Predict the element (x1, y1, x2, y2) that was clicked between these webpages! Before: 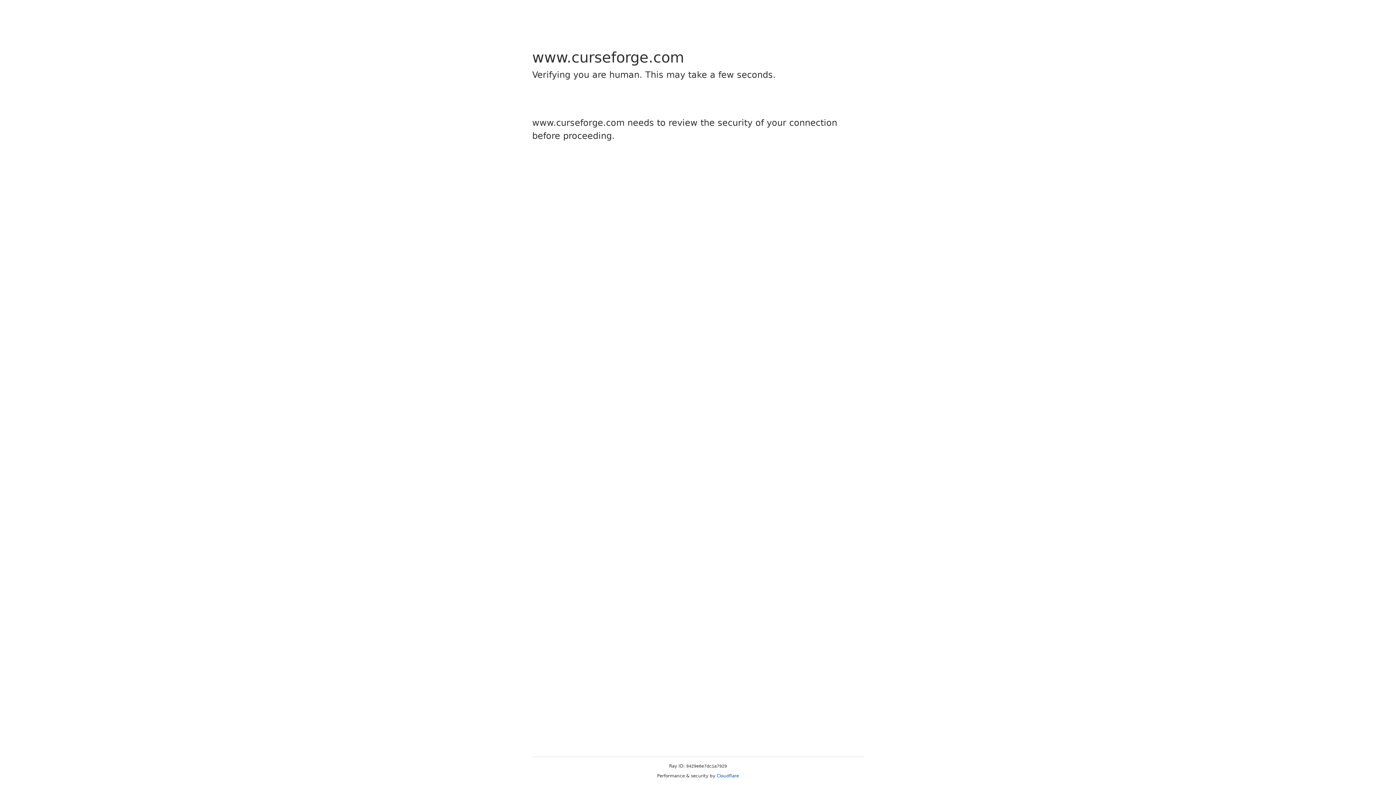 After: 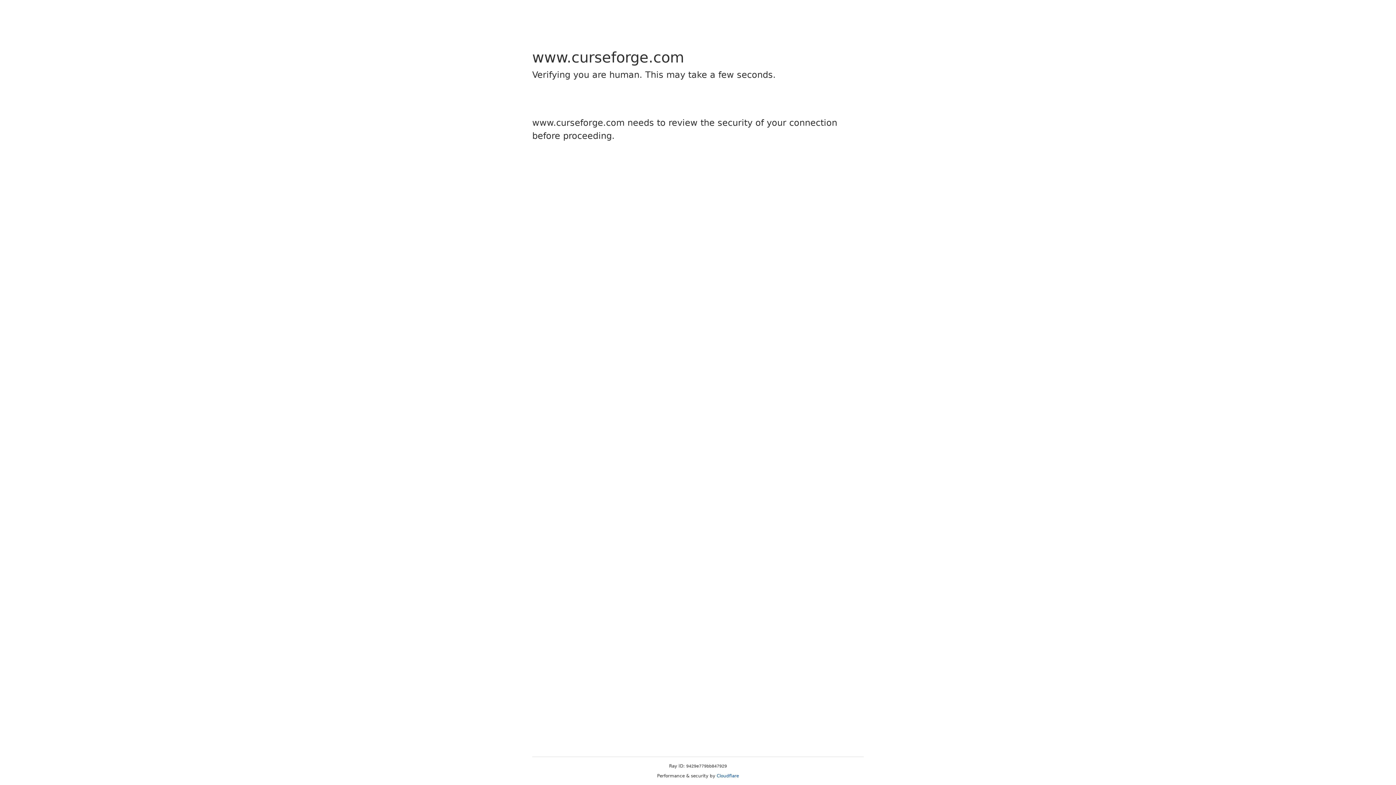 Action: bbox: (716, 773, 739, 778) label: Cloudflare